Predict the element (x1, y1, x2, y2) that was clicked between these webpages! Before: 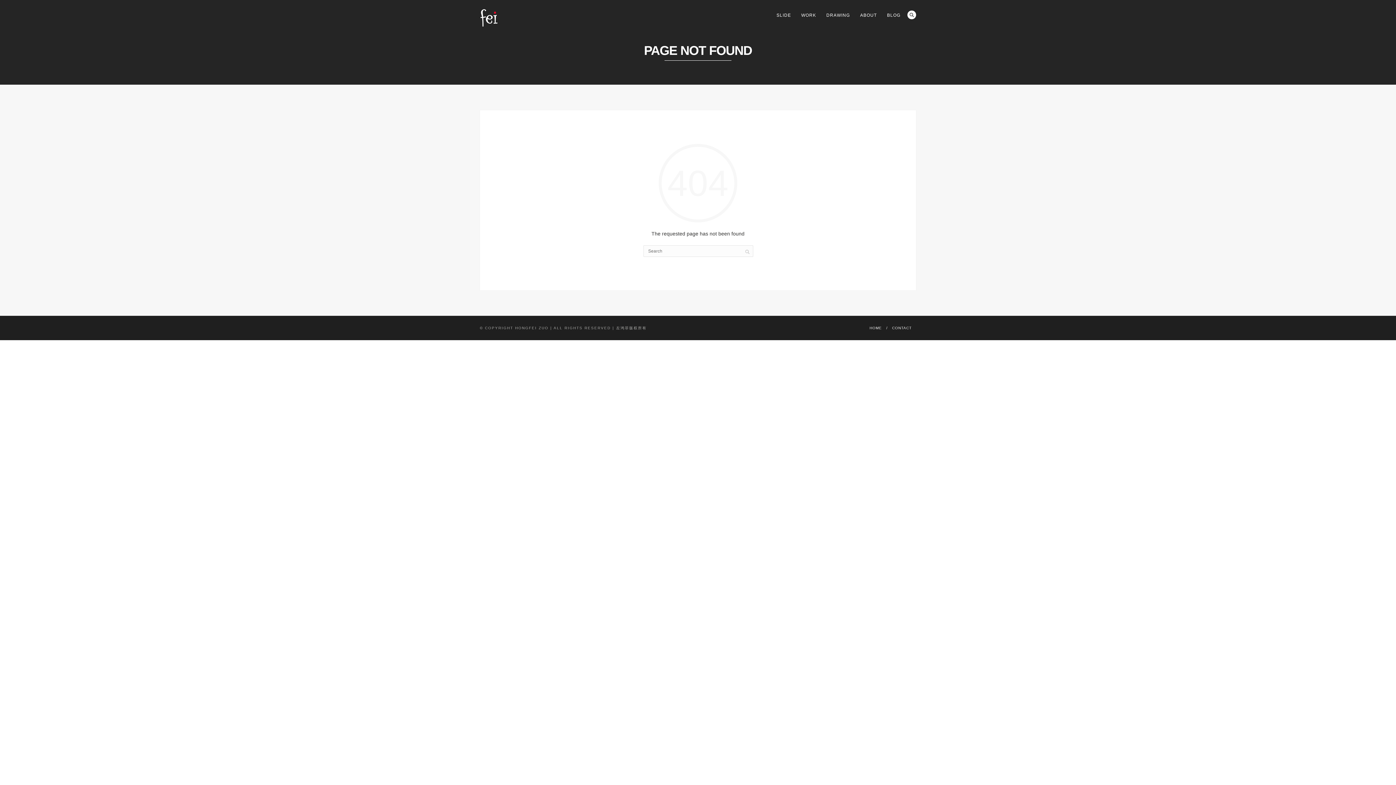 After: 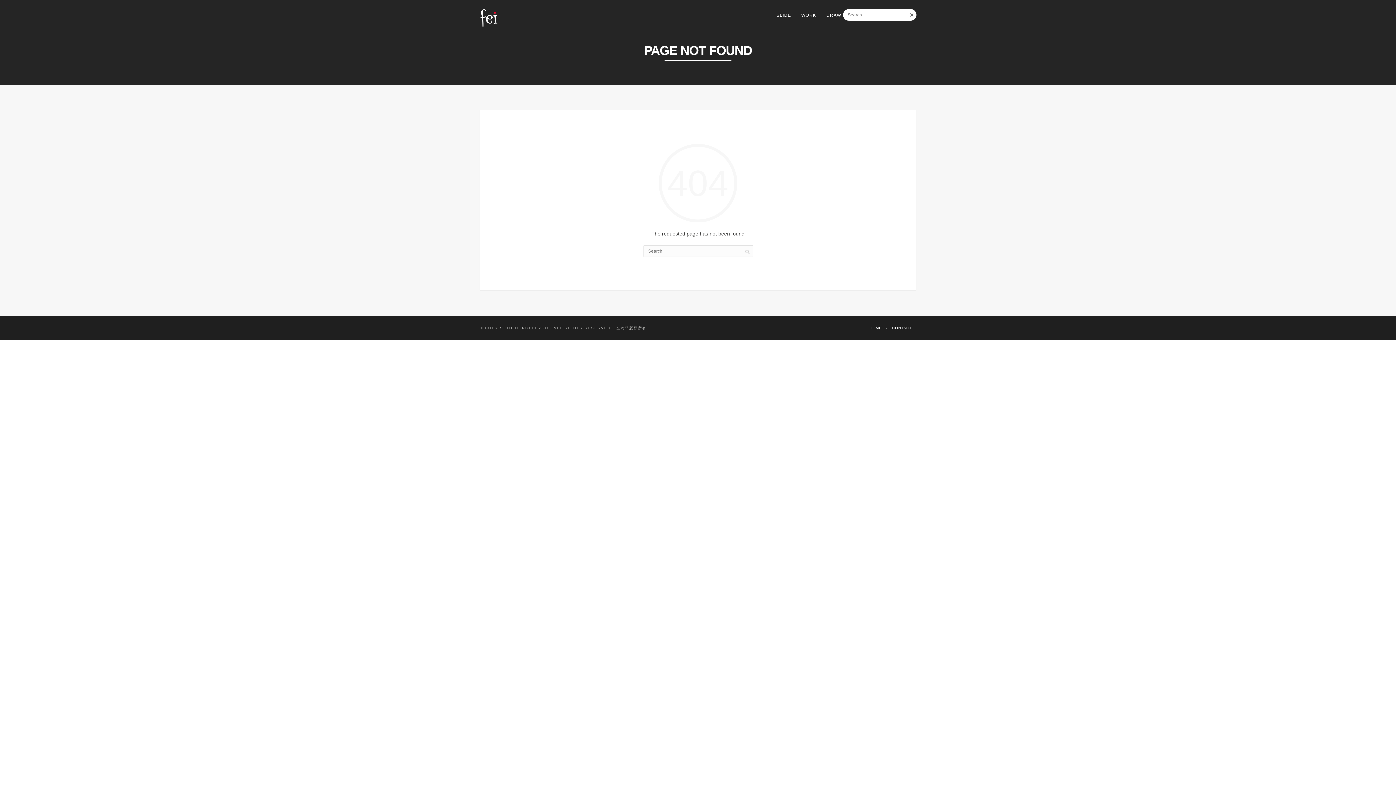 Action: label: Search bbox: (907, 10, 916, 19)